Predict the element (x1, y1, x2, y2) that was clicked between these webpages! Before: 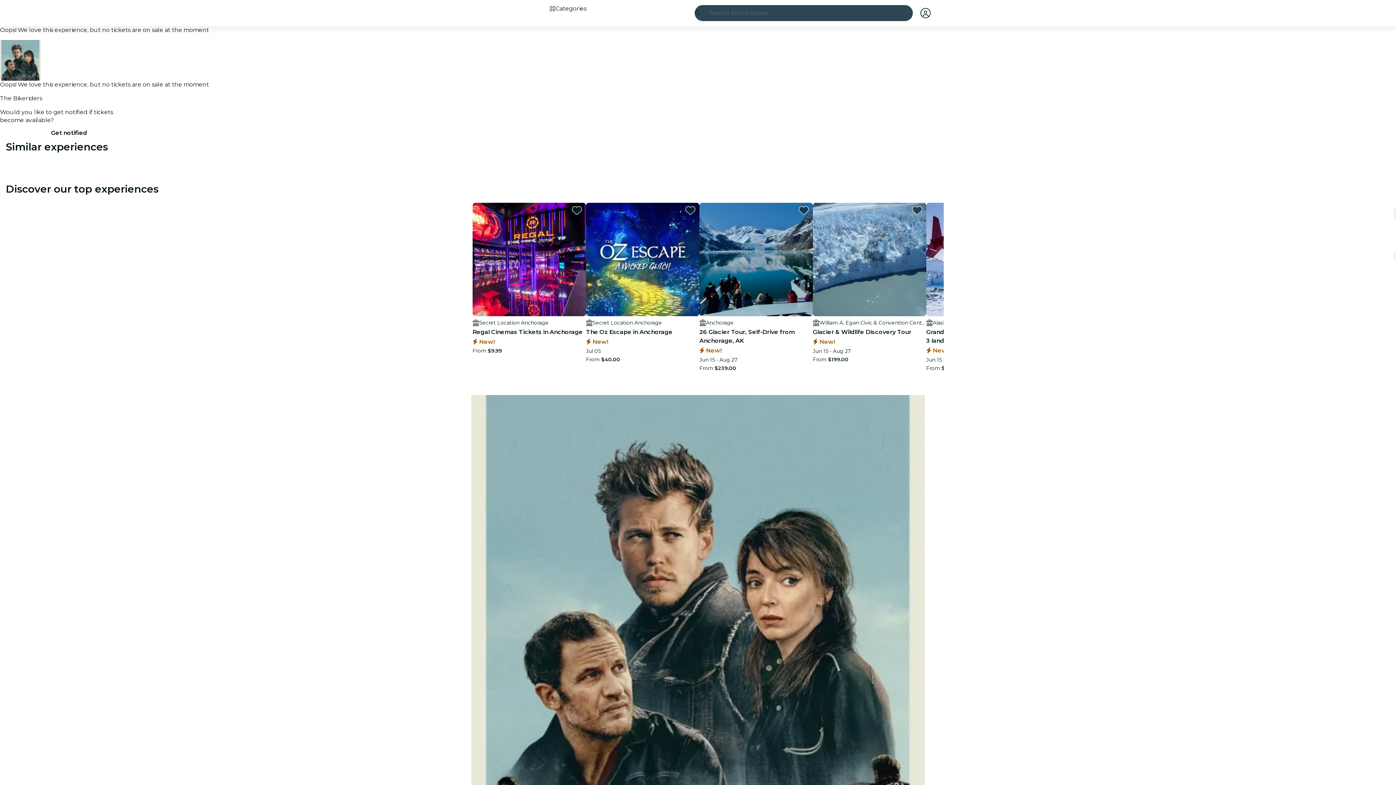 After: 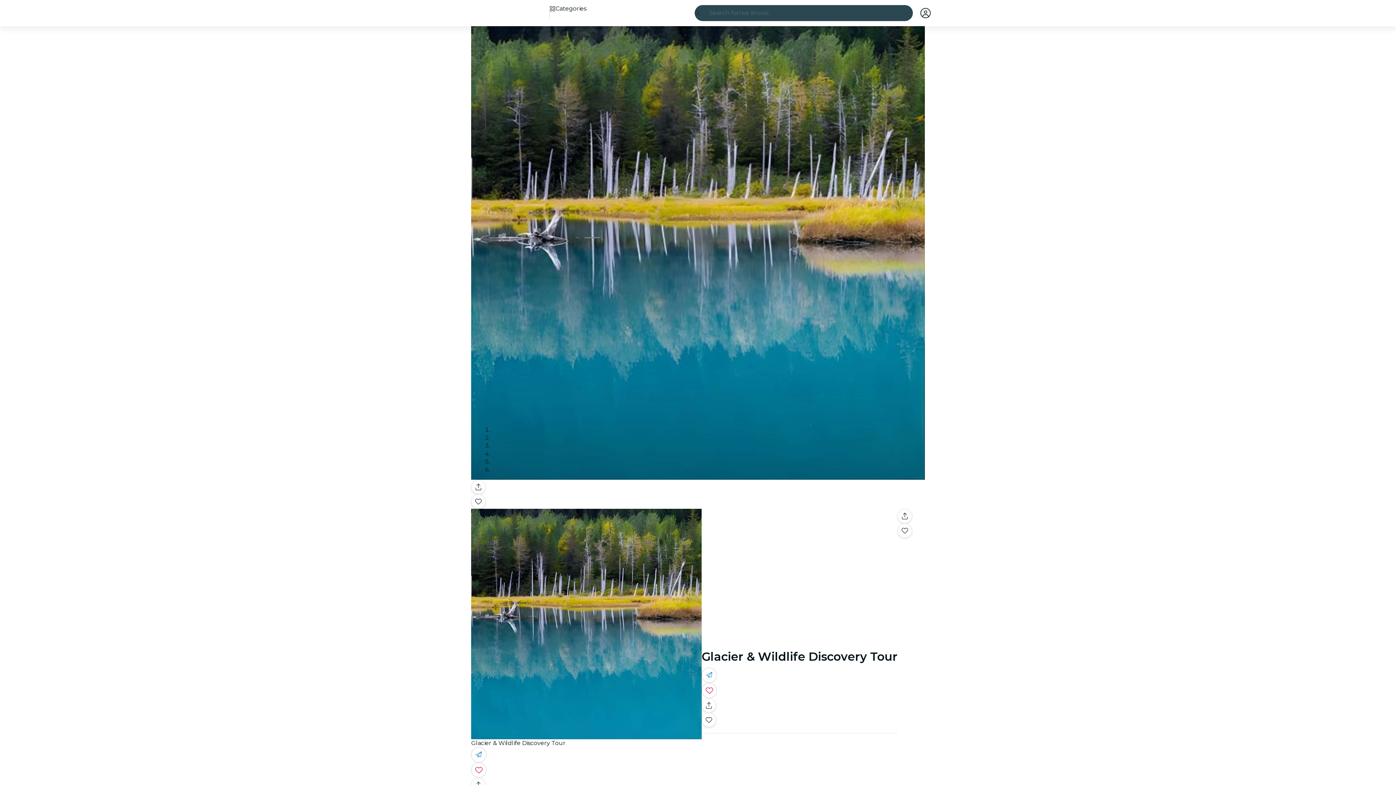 Action: label: William A. Egan Civic & Convention Center
Glacier & Wildlife Discovery Tour
 New!
Jun 15 - Aug 27
From $199.00 bbox: (813, 202, 926, 372)